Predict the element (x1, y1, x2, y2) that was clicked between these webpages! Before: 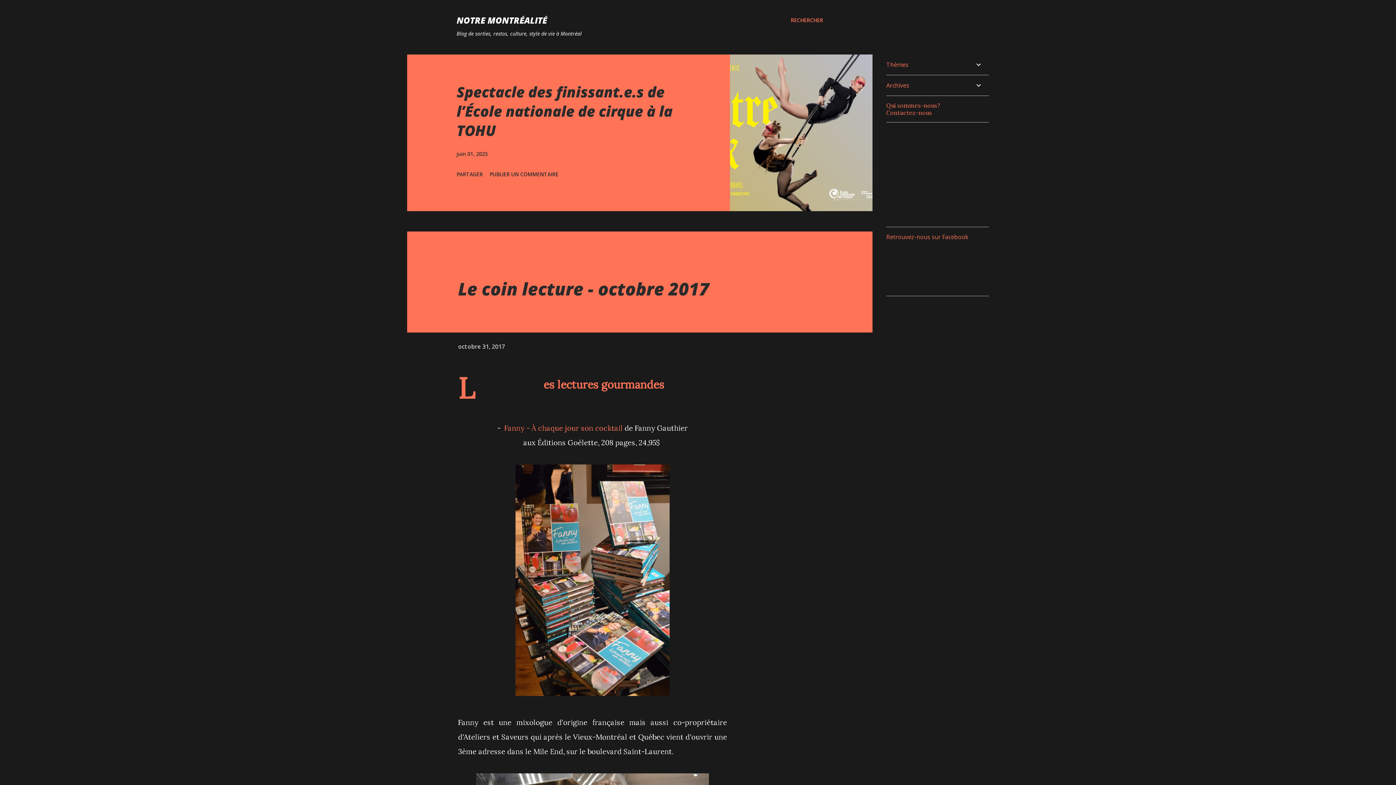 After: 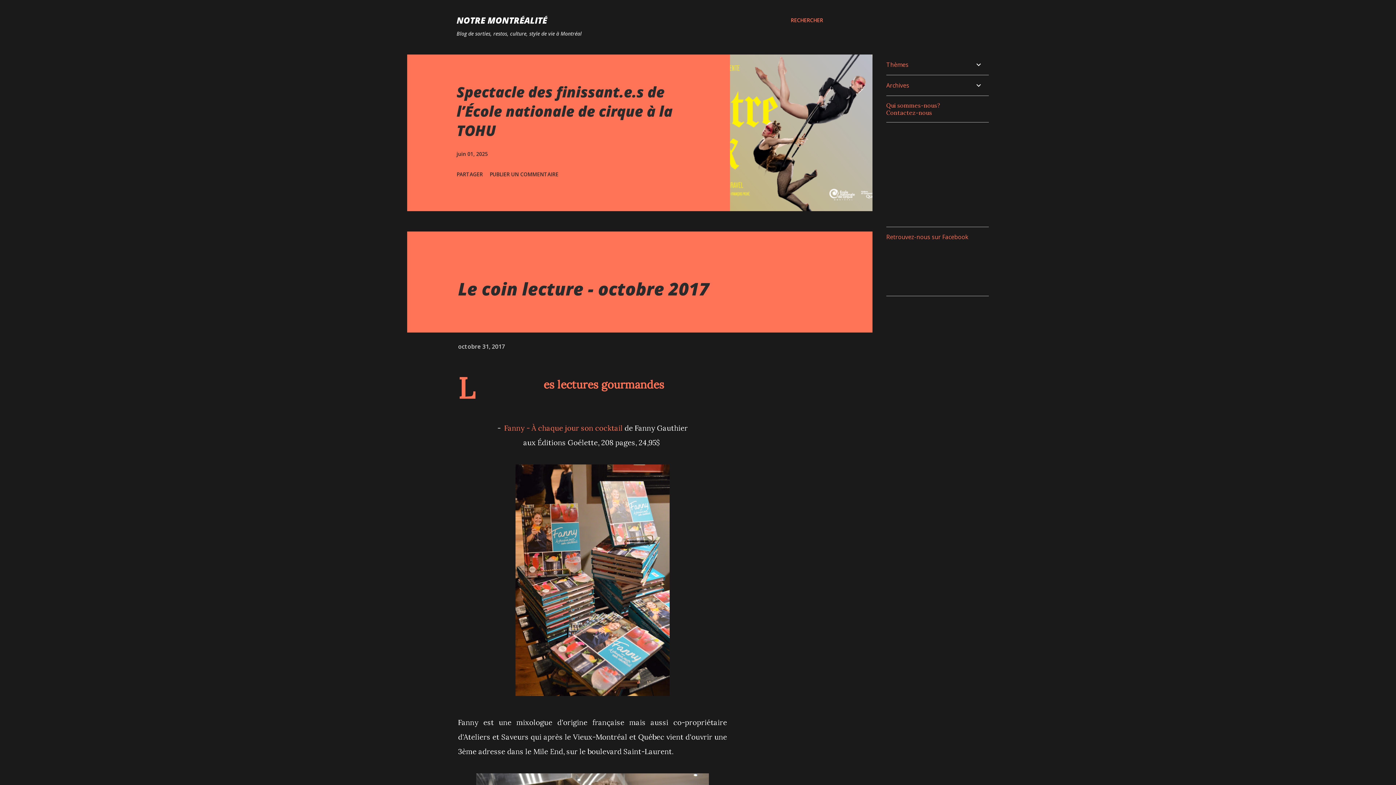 Action: label: octobre 31, 2017 bbox: (458, 342, 505, 350)